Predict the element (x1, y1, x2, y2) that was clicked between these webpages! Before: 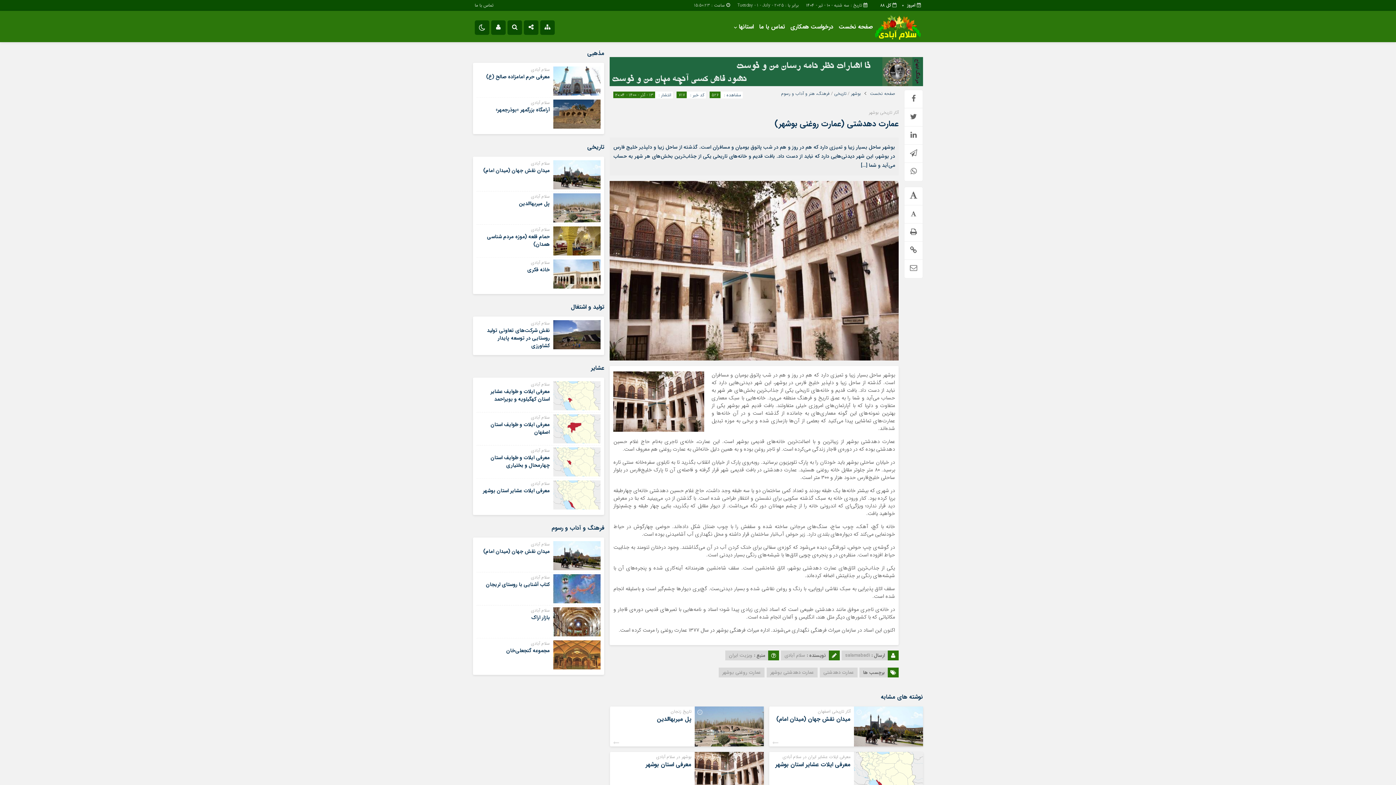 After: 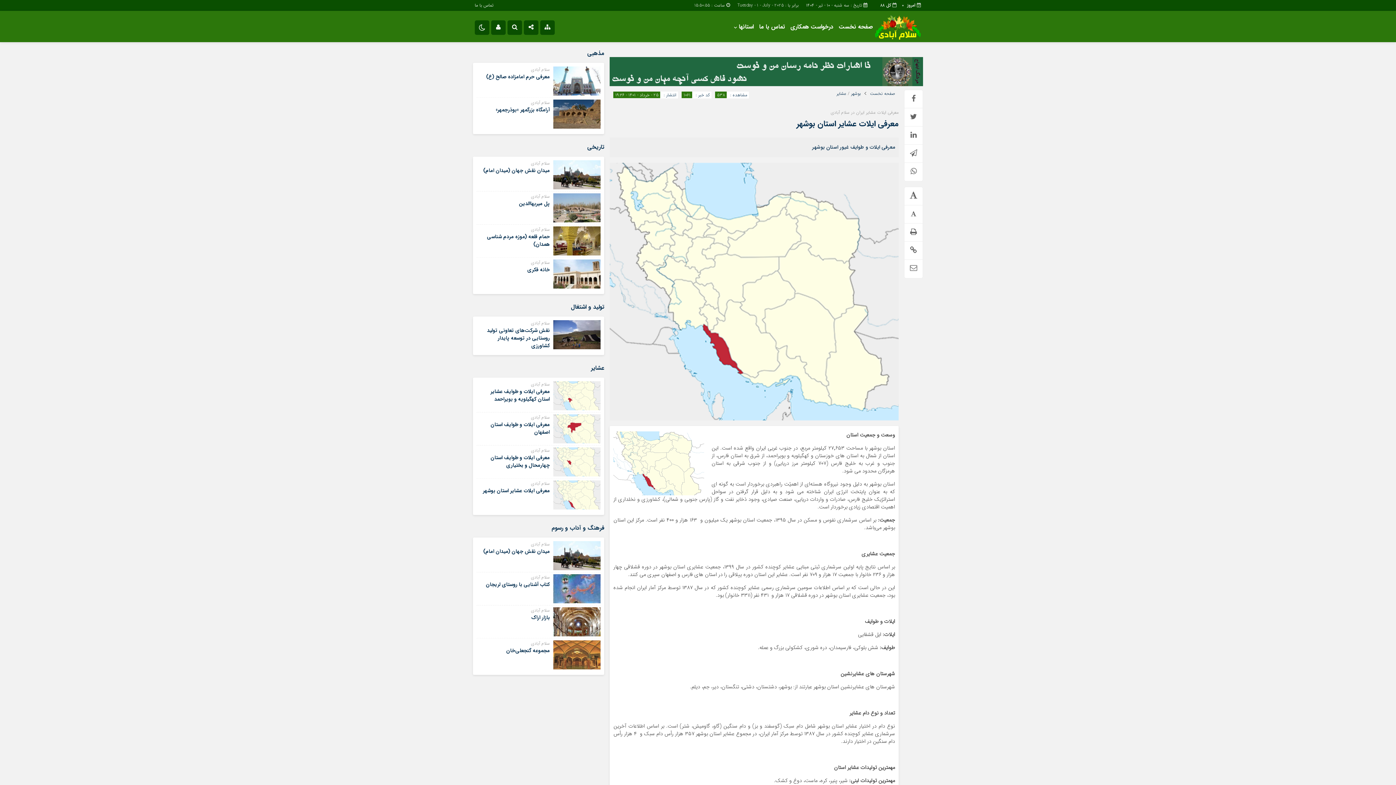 Action: bbox: (553, 490, 600, 499)